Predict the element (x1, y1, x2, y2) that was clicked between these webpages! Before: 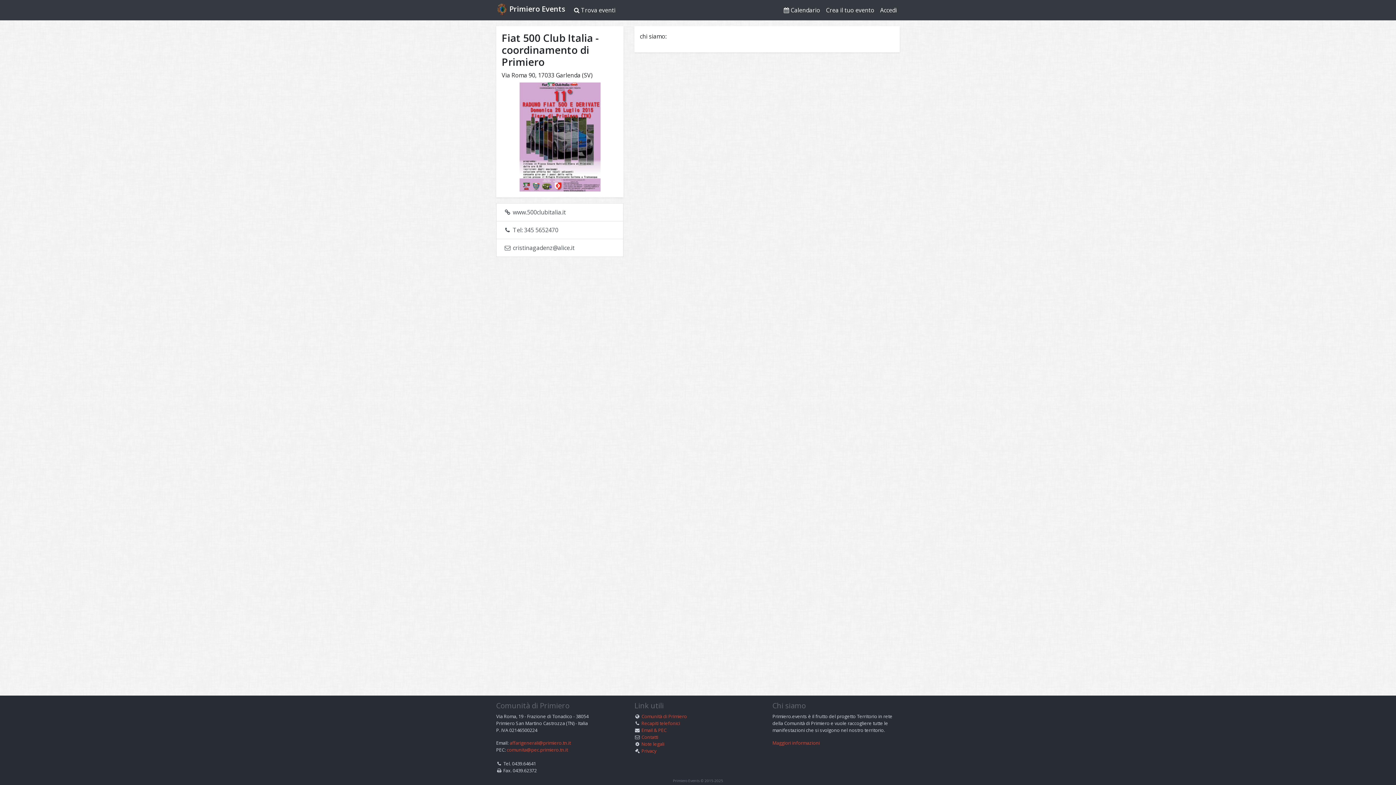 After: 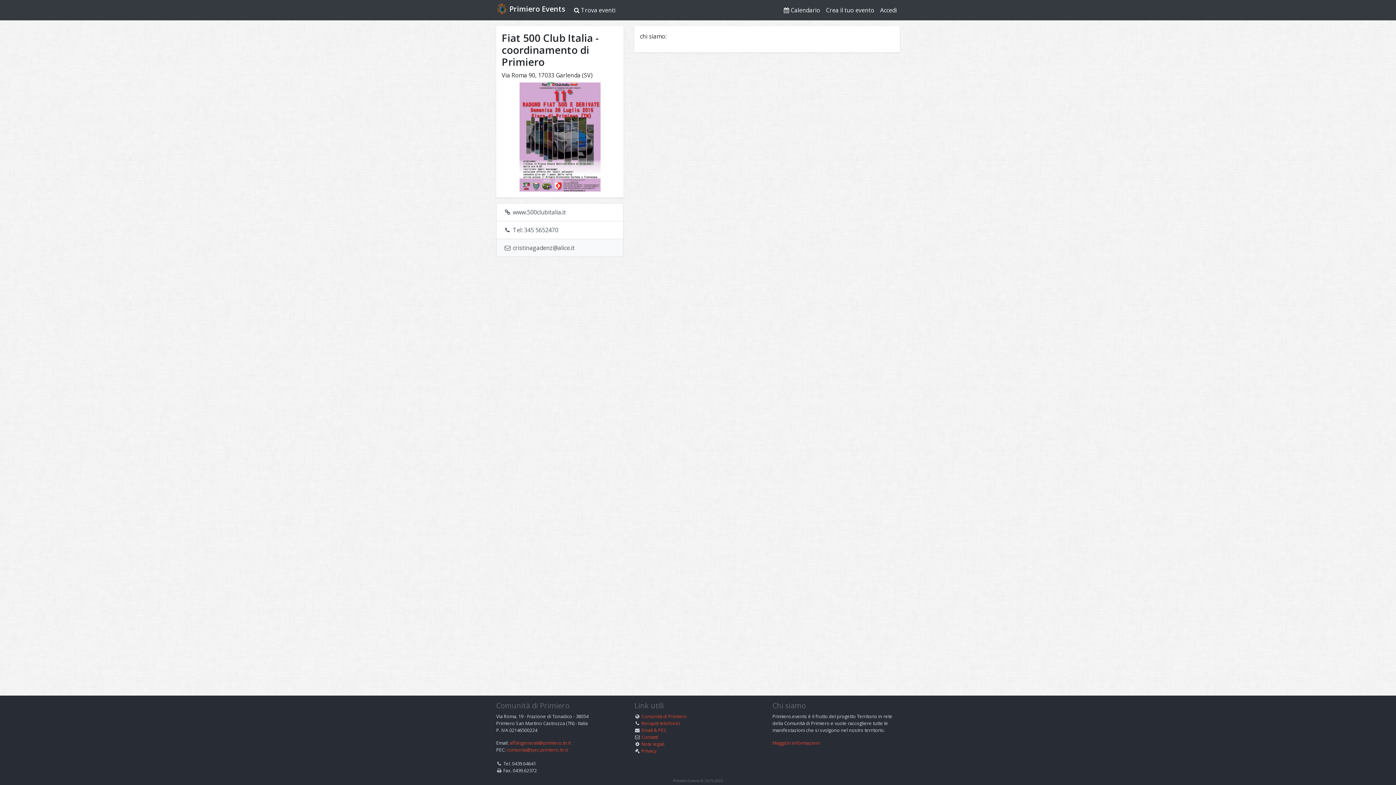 Action: label:  cristinagadenz@alice.it bbox: (496, 238, 623, 257)